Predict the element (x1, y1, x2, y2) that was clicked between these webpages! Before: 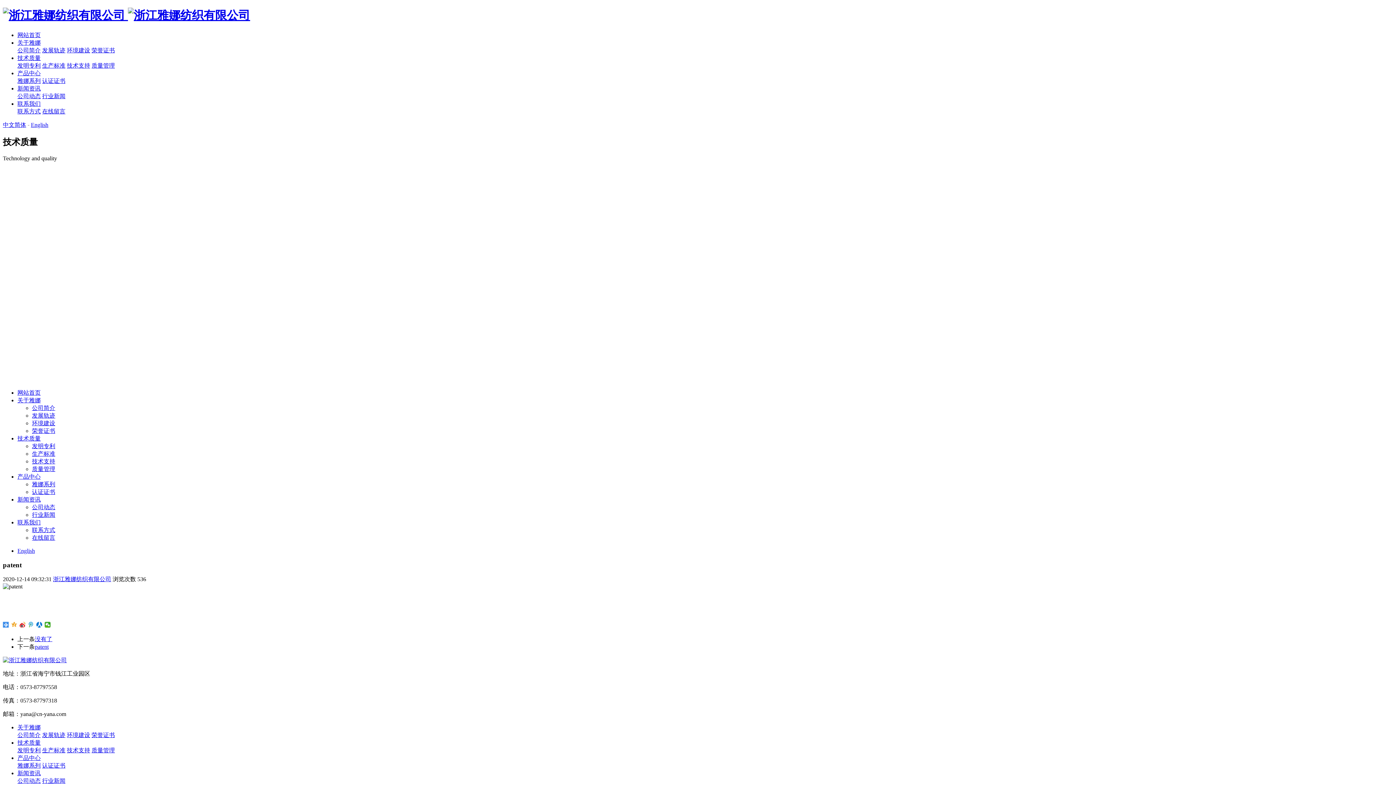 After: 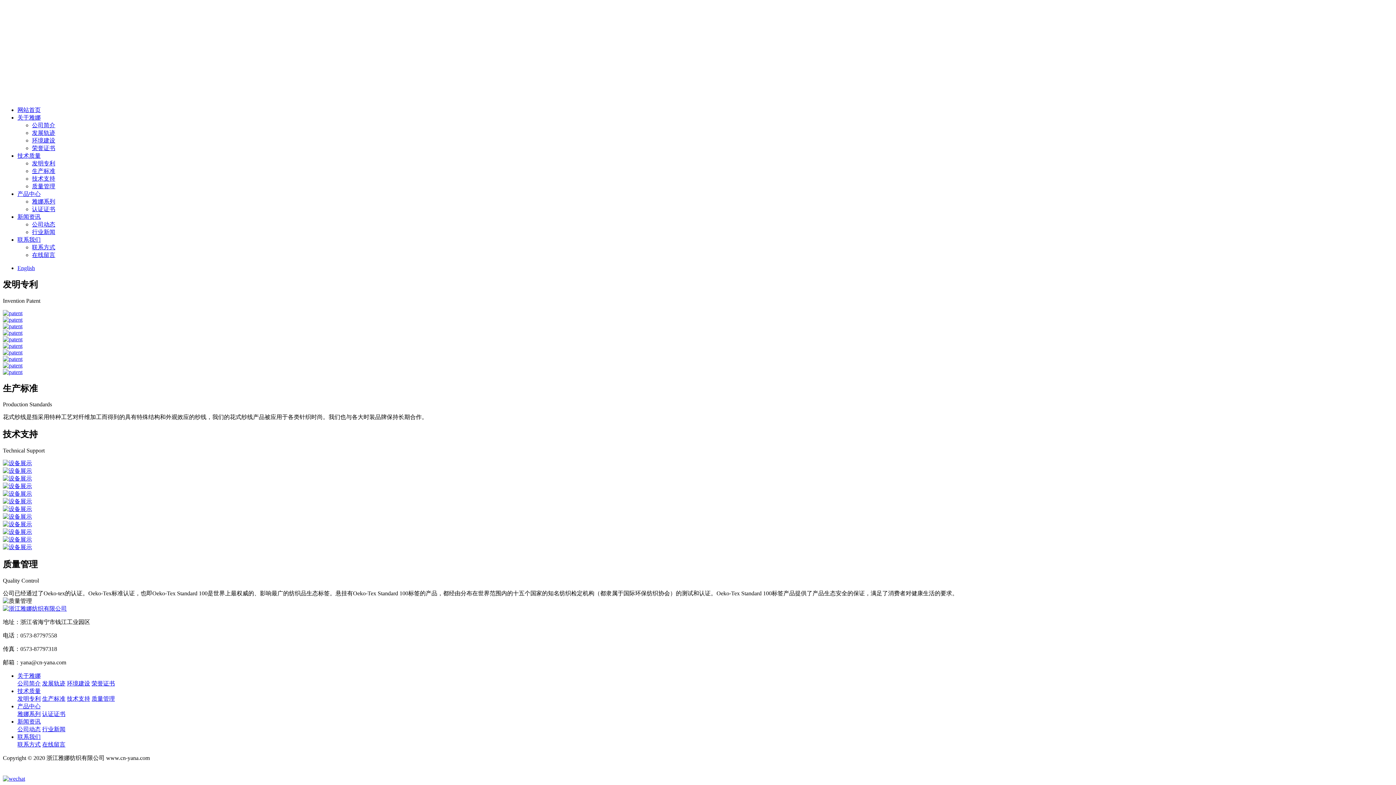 Action: bbox: (32, 450, 55, 457) label: 生产标准